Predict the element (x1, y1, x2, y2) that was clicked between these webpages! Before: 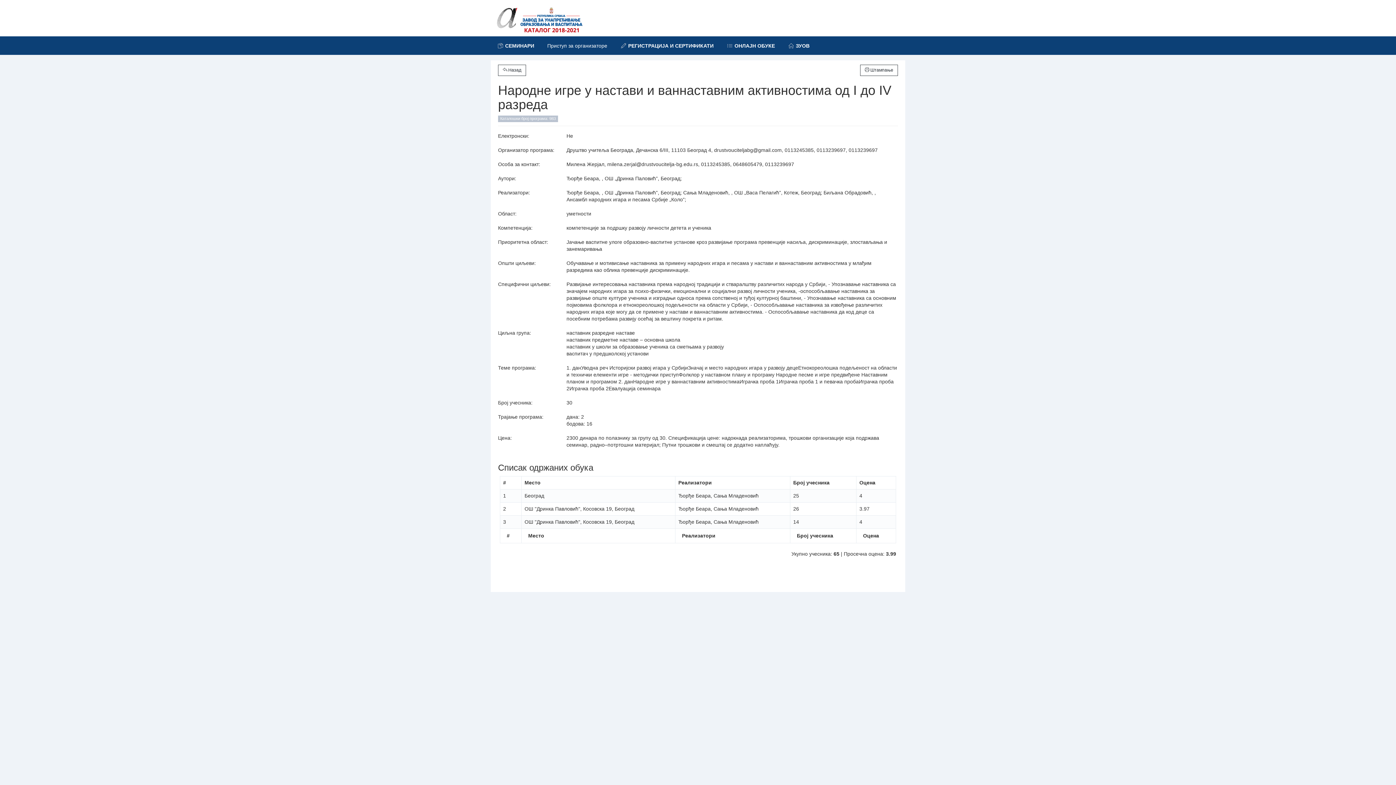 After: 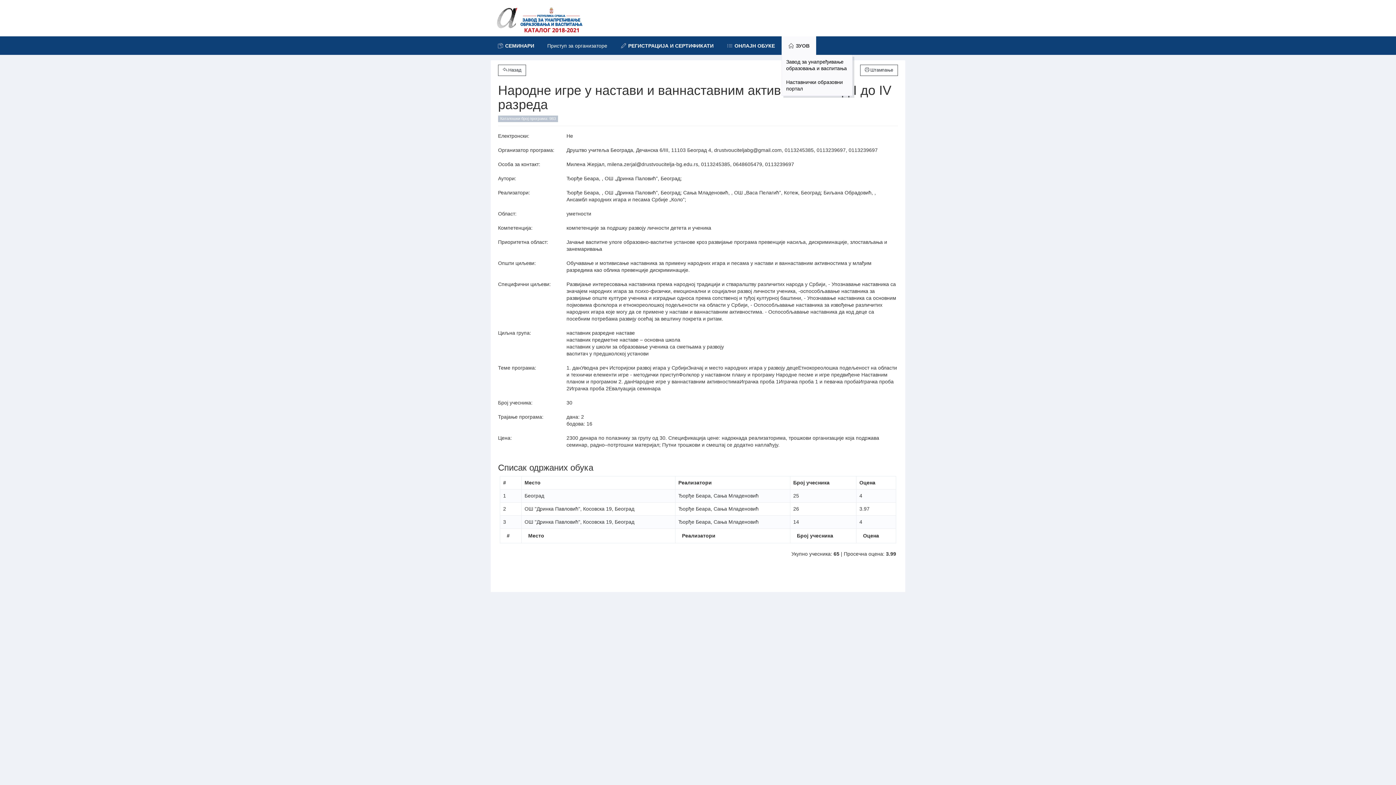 Action: label:  ЗУОВ bbox: (781, 36, 816, 54)